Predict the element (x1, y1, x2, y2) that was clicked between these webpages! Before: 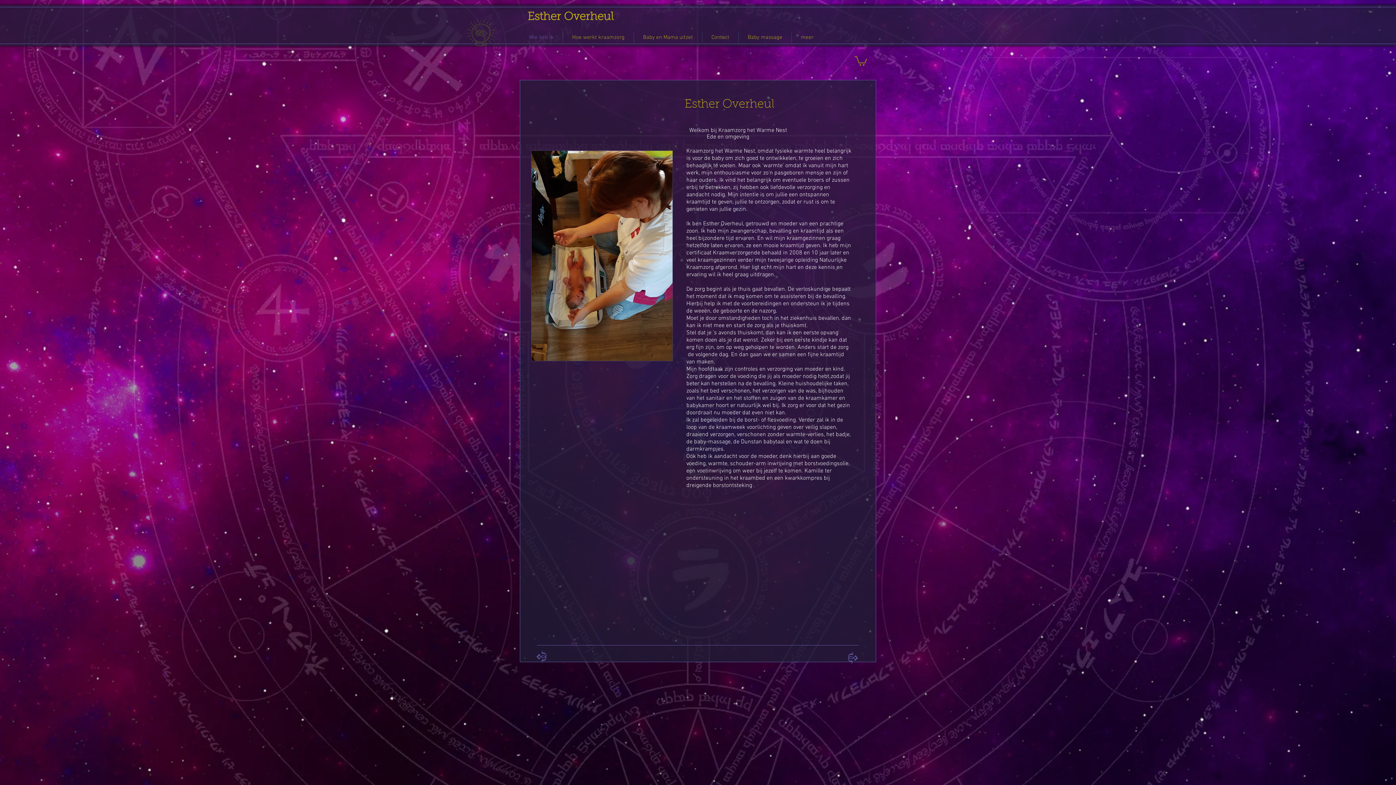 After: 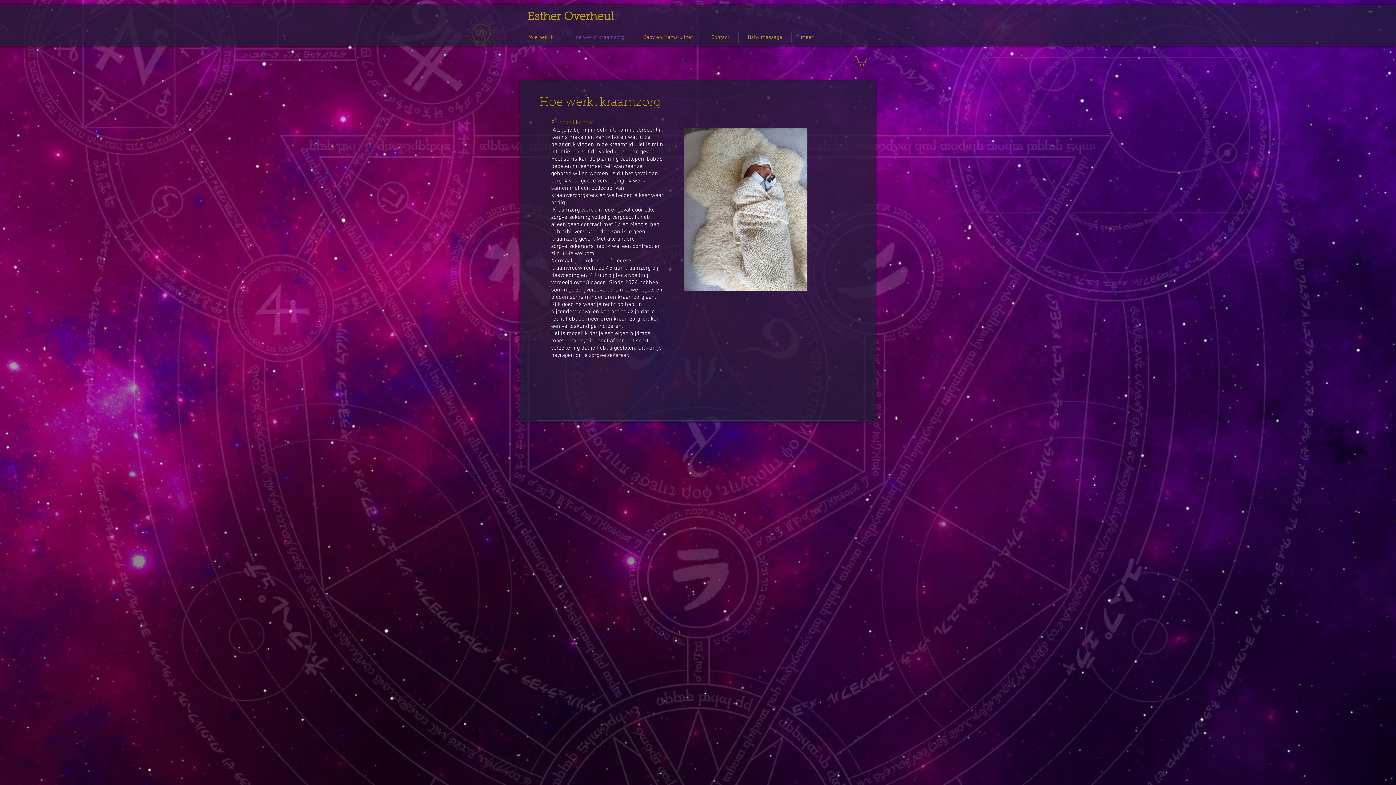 Action: bbox: (563, 32, 633, 42) label: Hoe werkt kraamzorg